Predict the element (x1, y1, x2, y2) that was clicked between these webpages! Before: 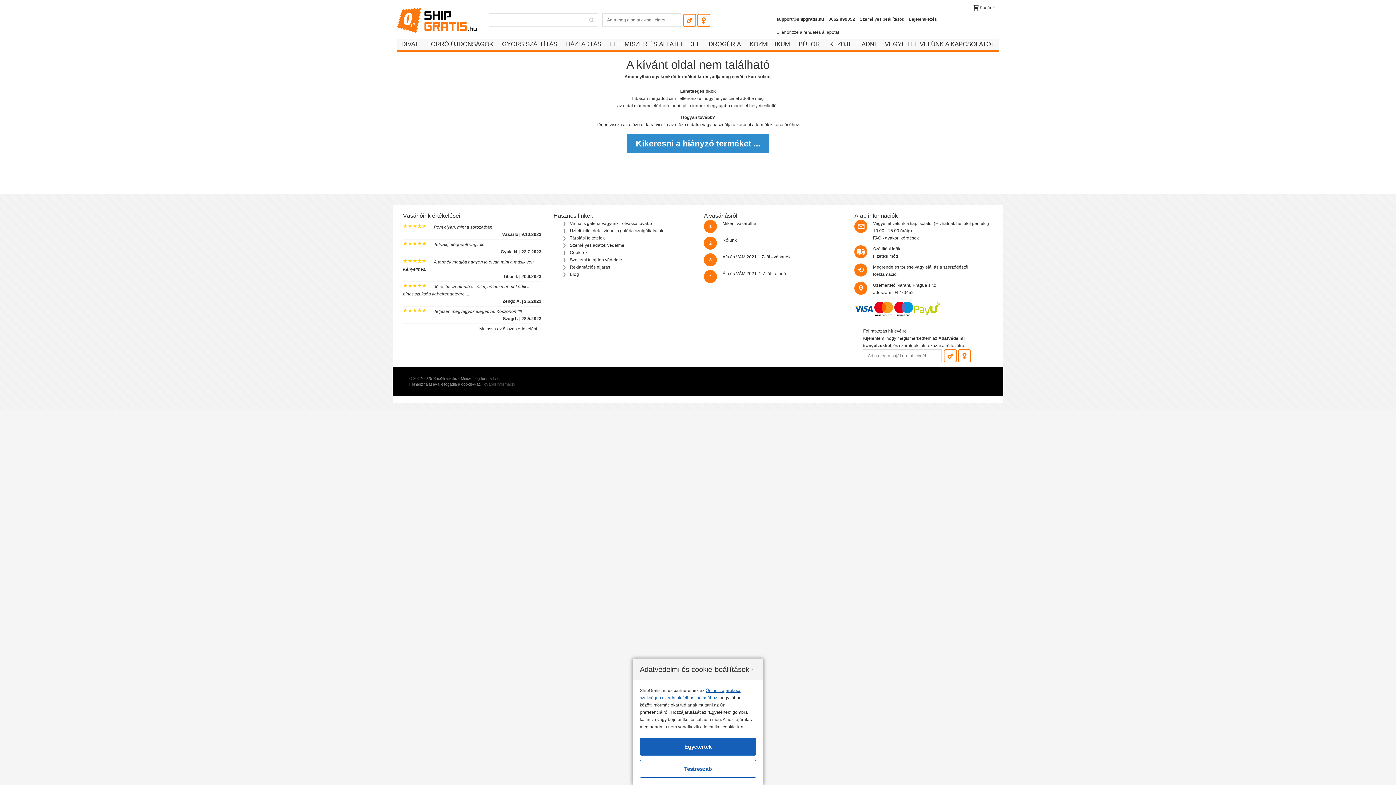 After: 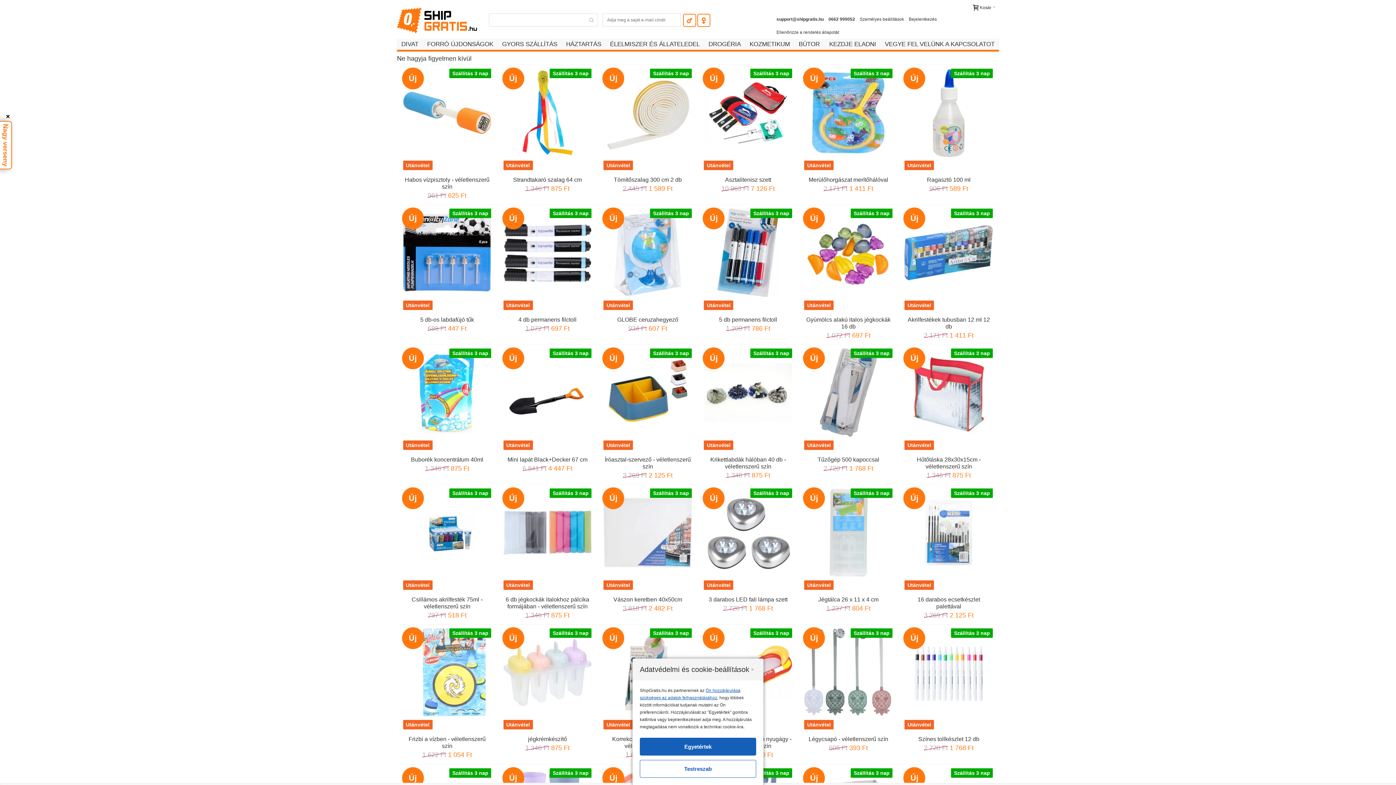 Action: bbox: (397, 7, 477, 33) label: ShipGratis.hu